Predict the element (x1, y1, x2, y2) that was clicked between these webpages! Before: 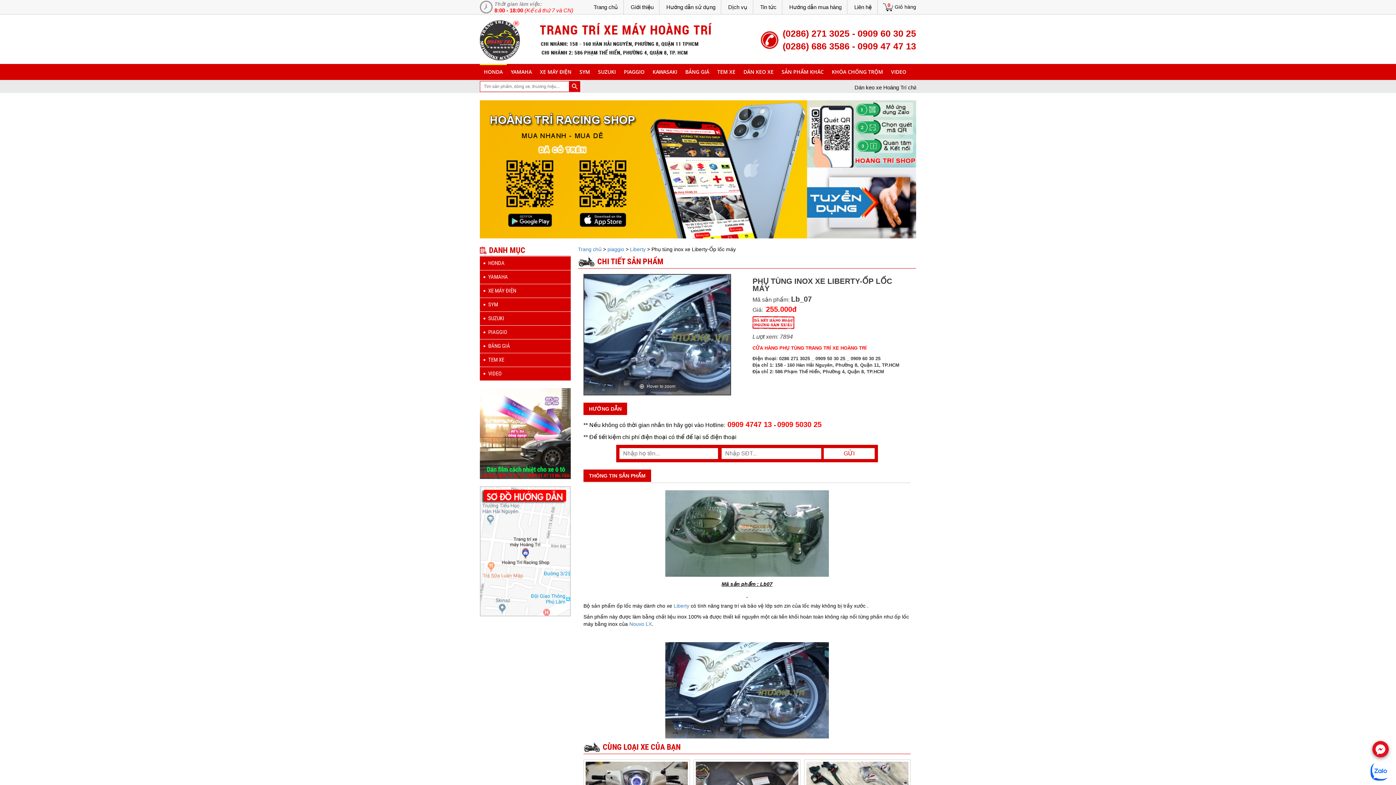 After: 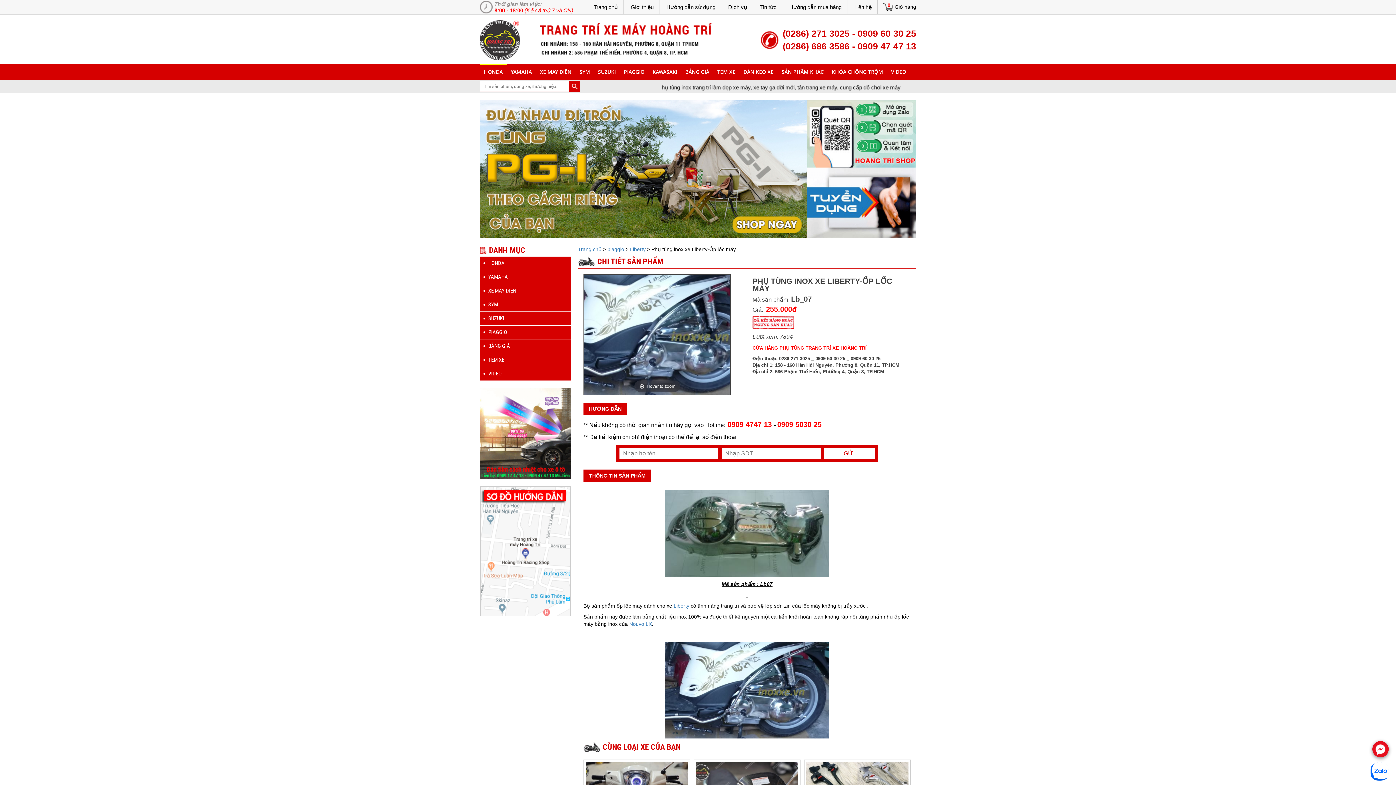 Action: label: 0909 5030 25 bbox: (777, 420, 821, 428)